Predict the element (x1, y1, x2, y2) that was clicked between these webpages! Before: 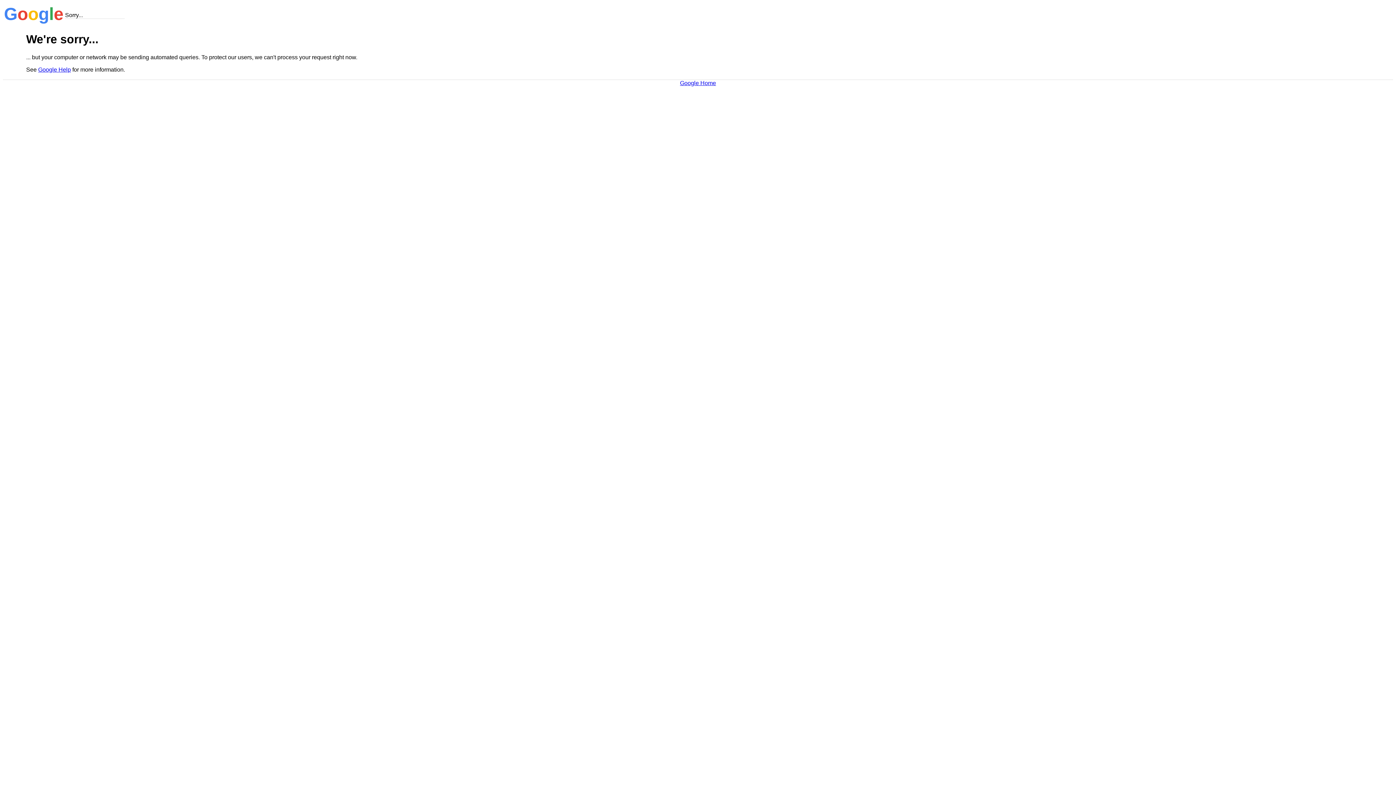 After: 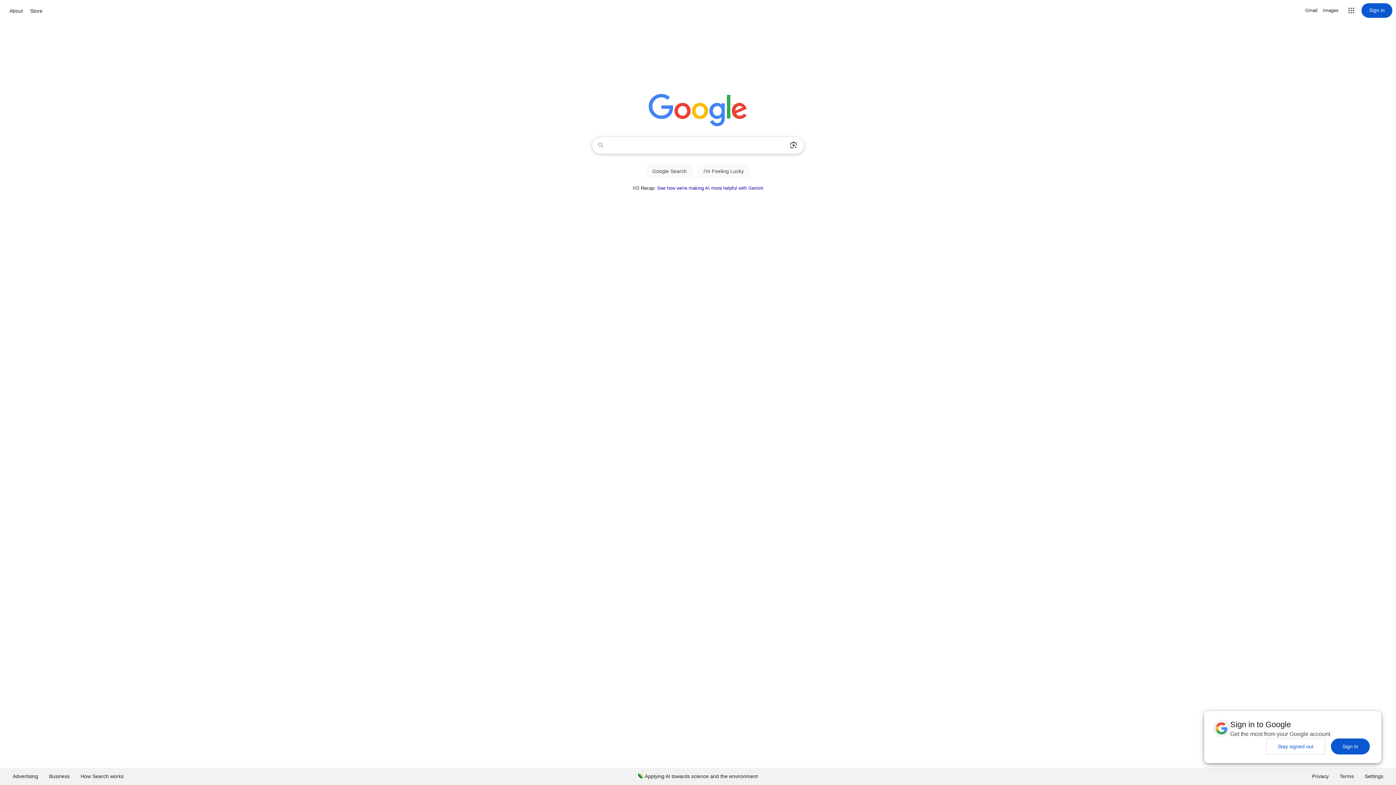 Action: label: Google Home bbox: (680, 79, 716, 86)